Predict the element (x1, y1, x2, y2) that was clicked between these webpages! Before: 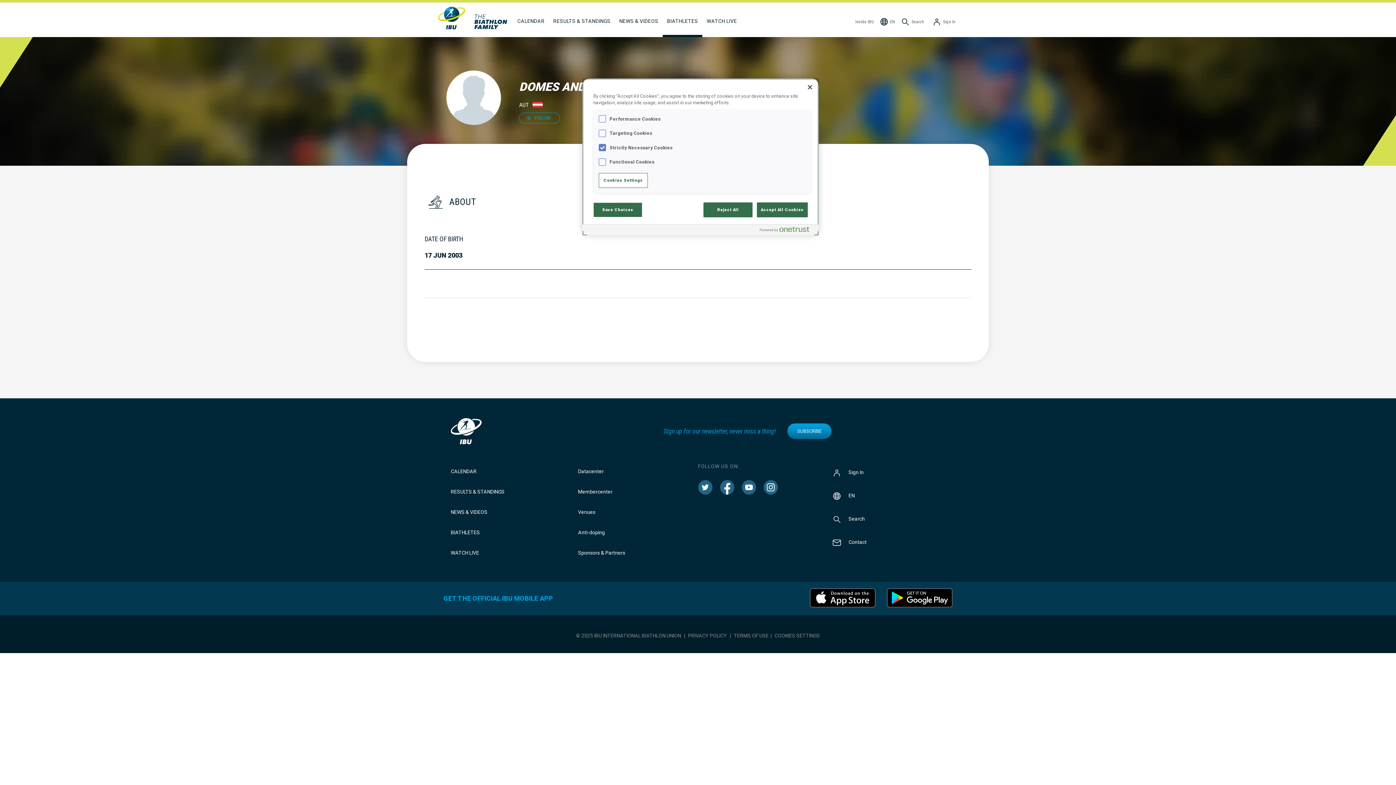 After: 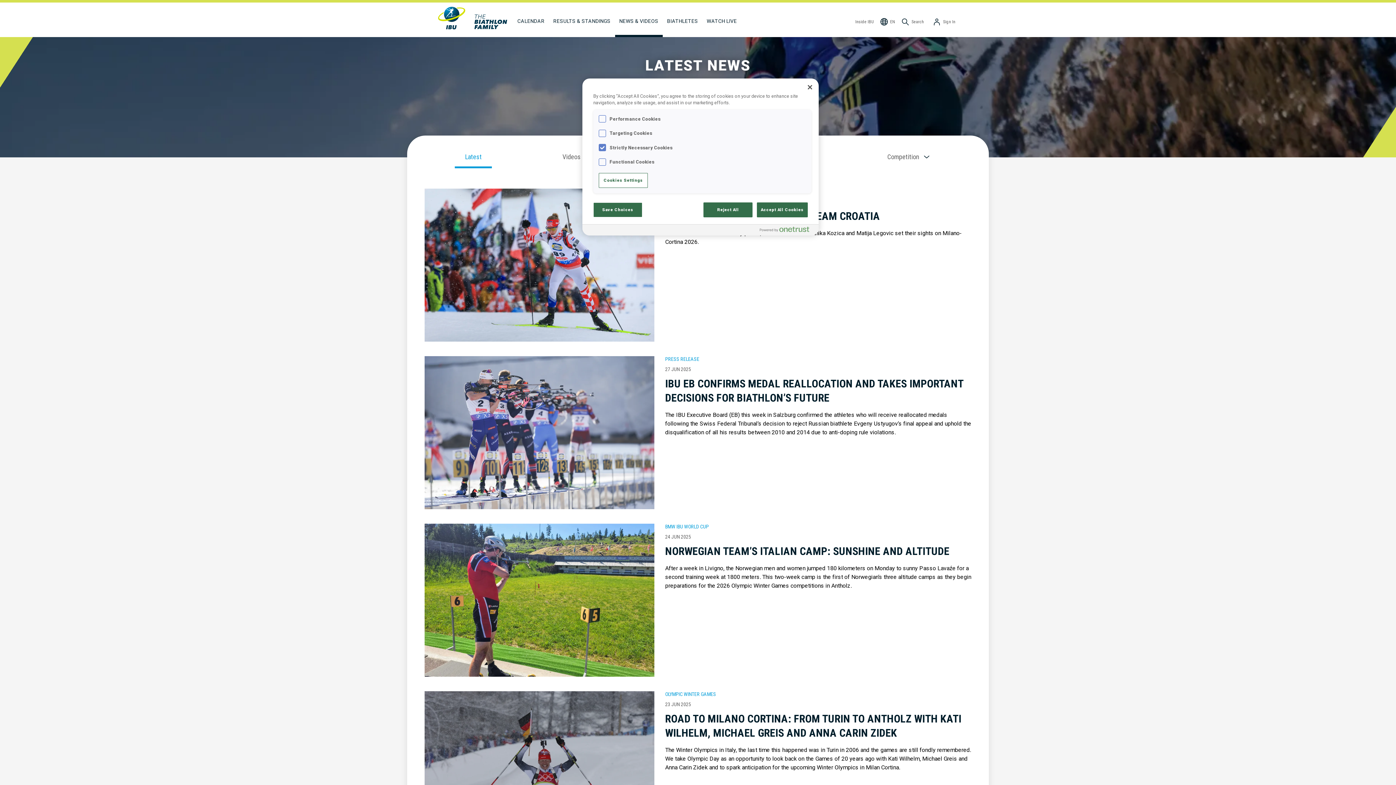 Action: bbox: (443, 502, 494, 522) label: NEWS & VIDEOS